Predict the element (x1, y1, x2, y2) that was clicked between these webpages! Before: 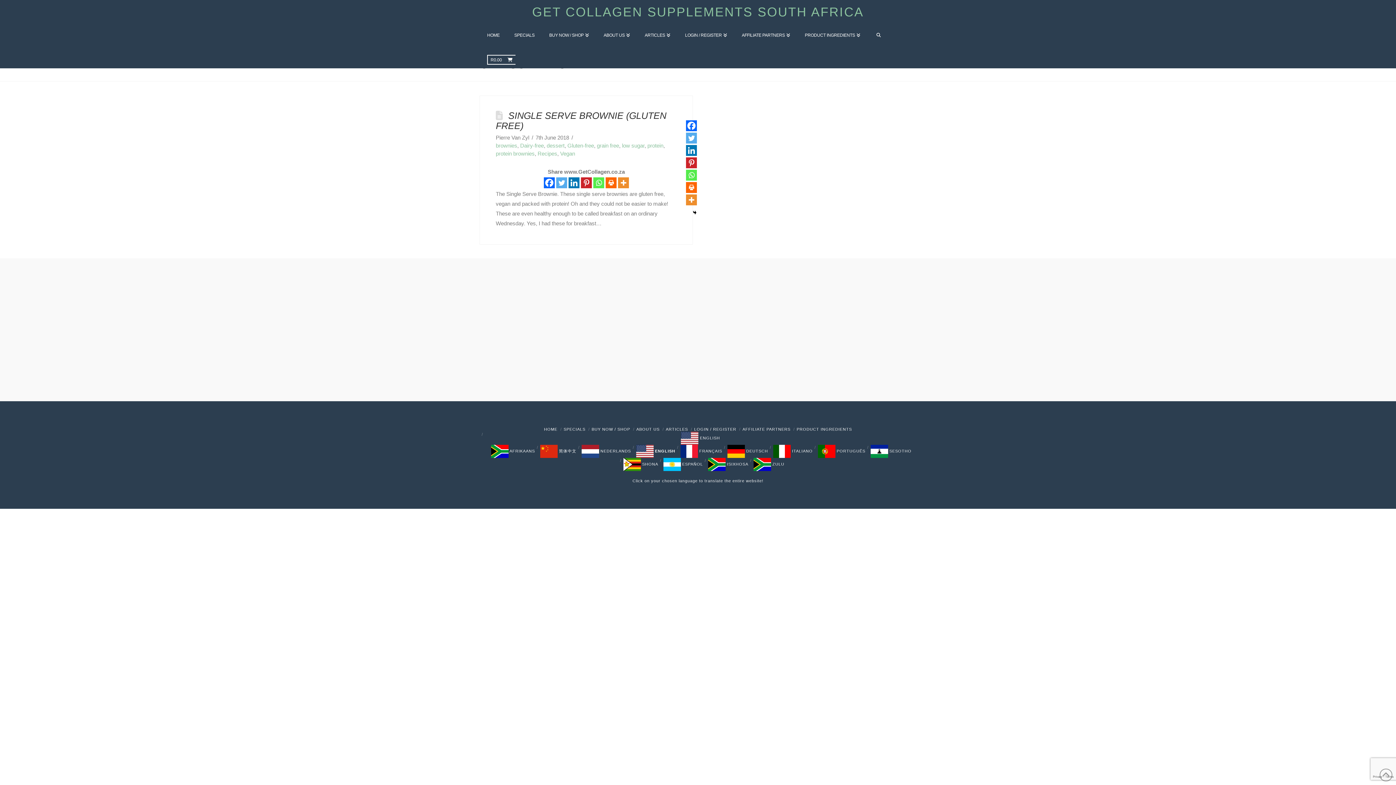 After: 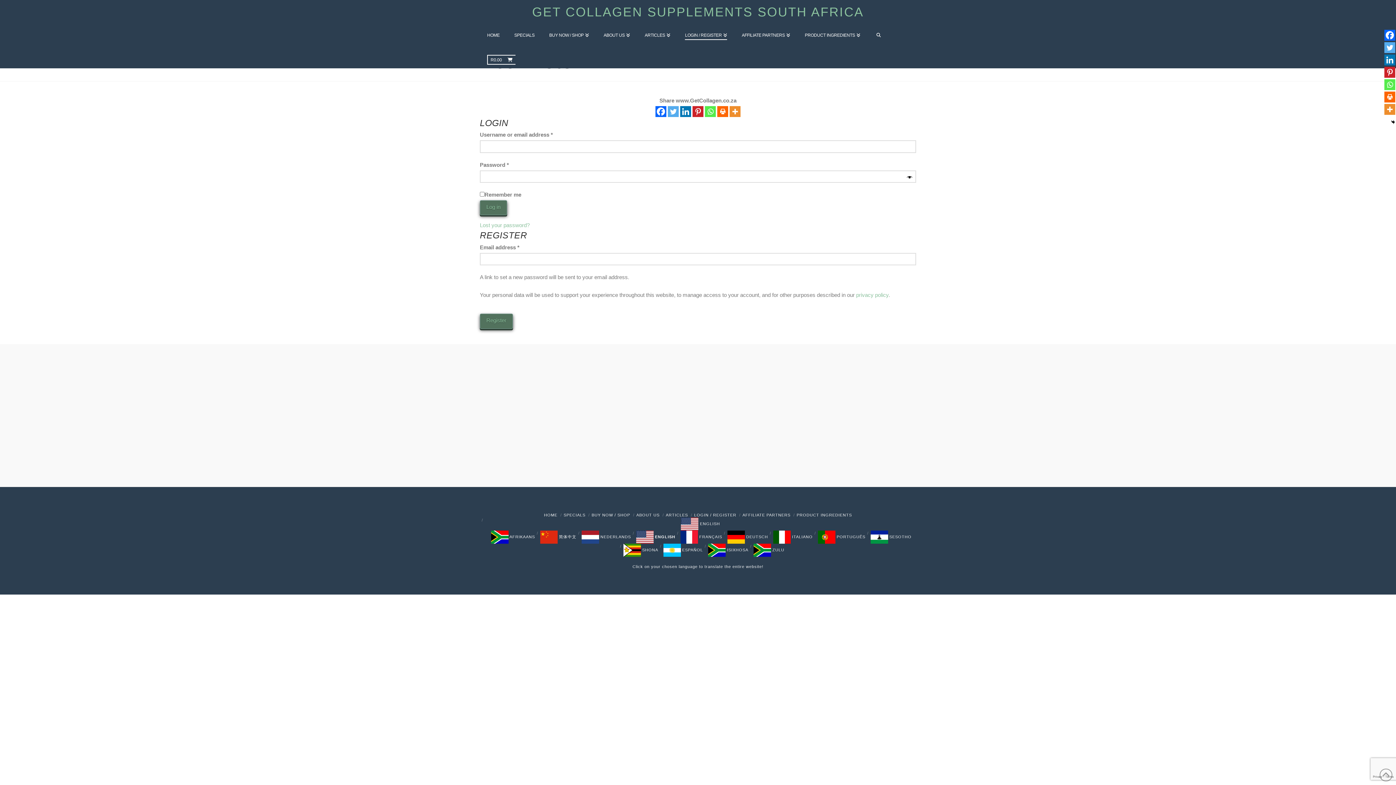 Action: label: LOGIN / REGISTER bbox: (694, 427, 736, 431)